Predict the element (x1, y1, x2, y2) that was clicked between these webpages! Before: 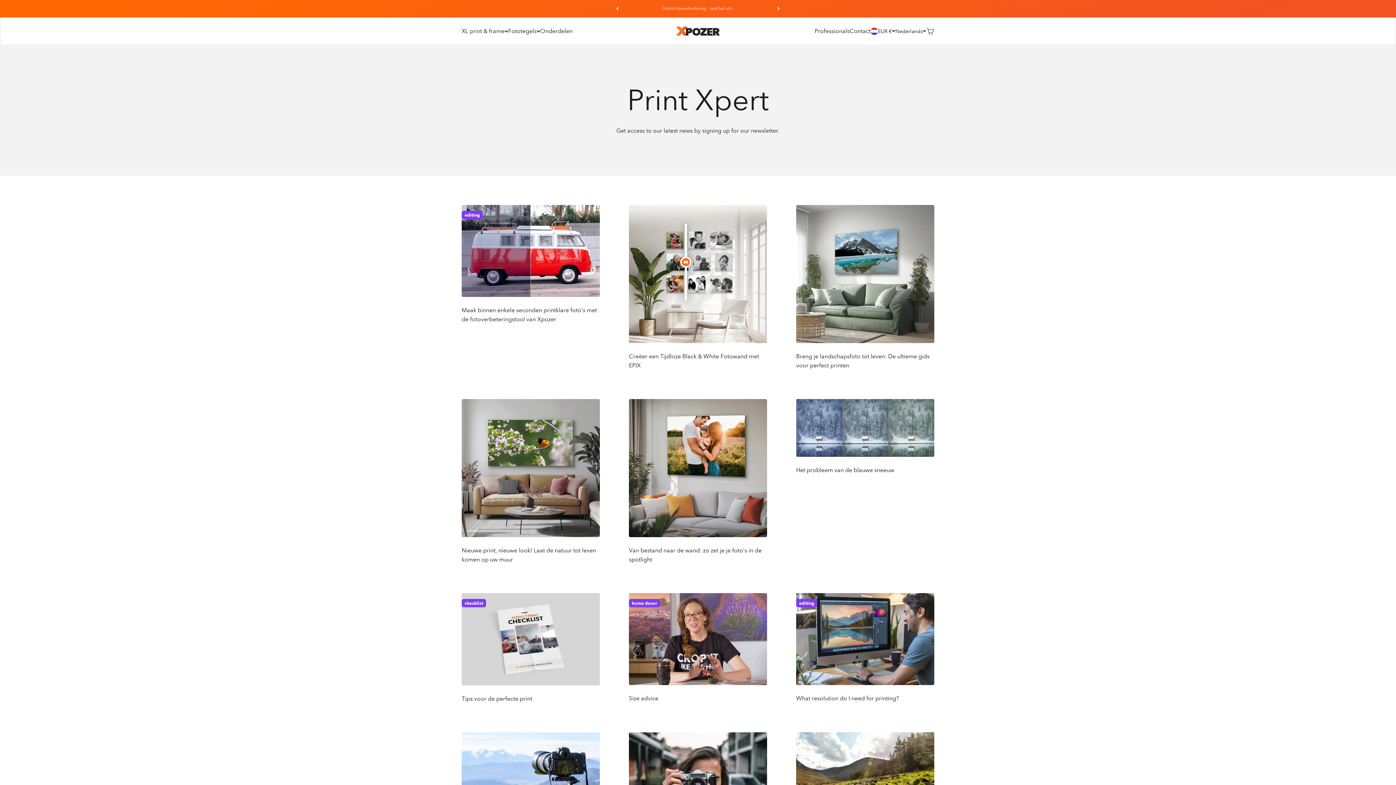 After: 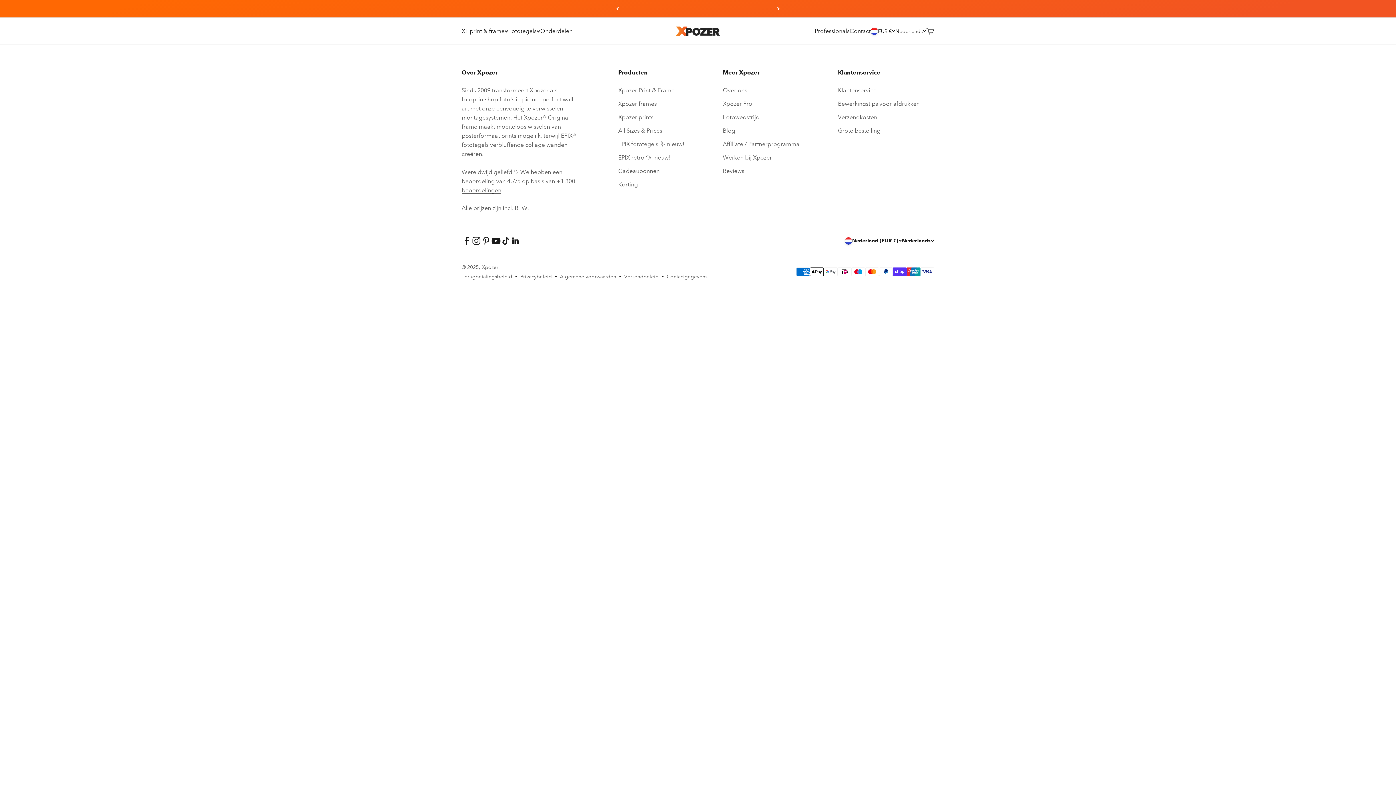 Action: bbox: (461, 695, 532, 702) label: Tips voor de perfecte print